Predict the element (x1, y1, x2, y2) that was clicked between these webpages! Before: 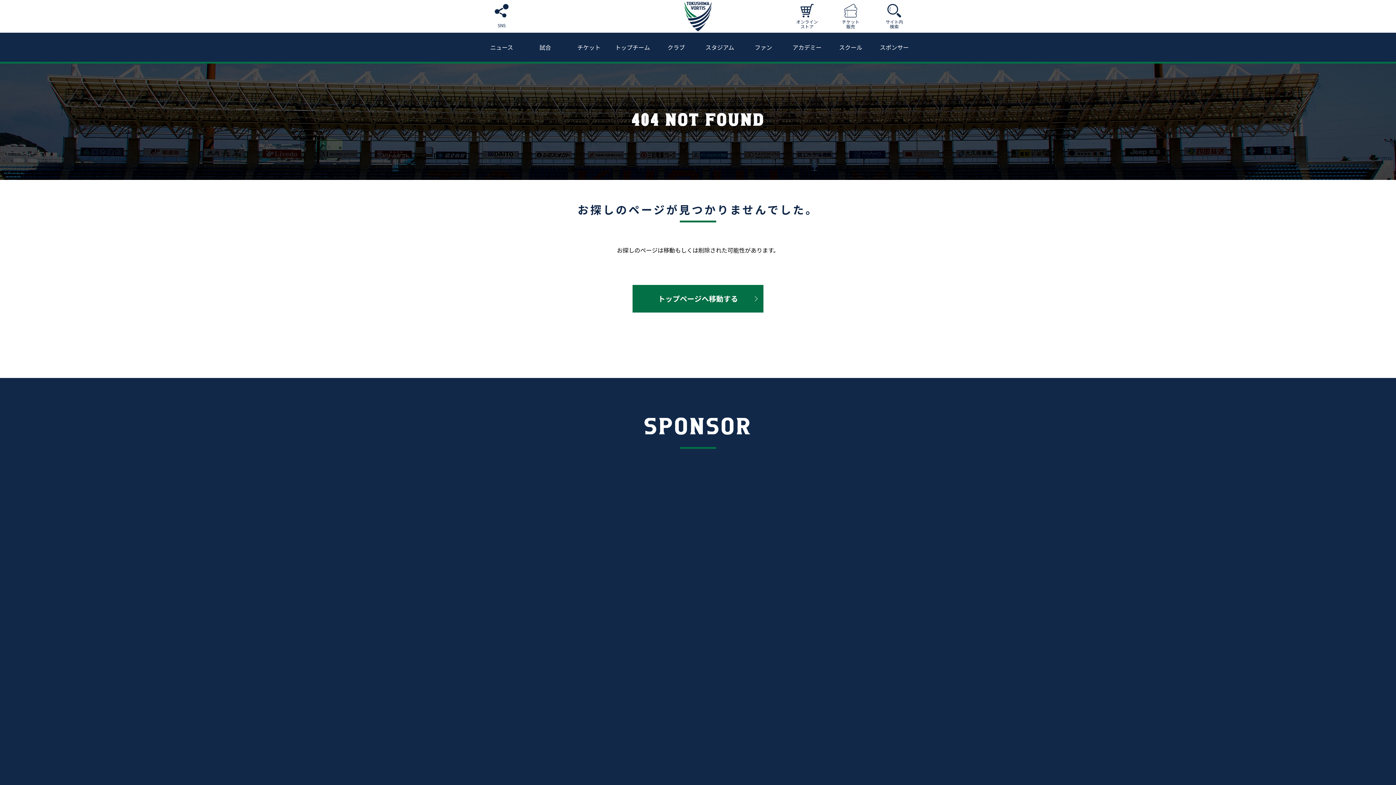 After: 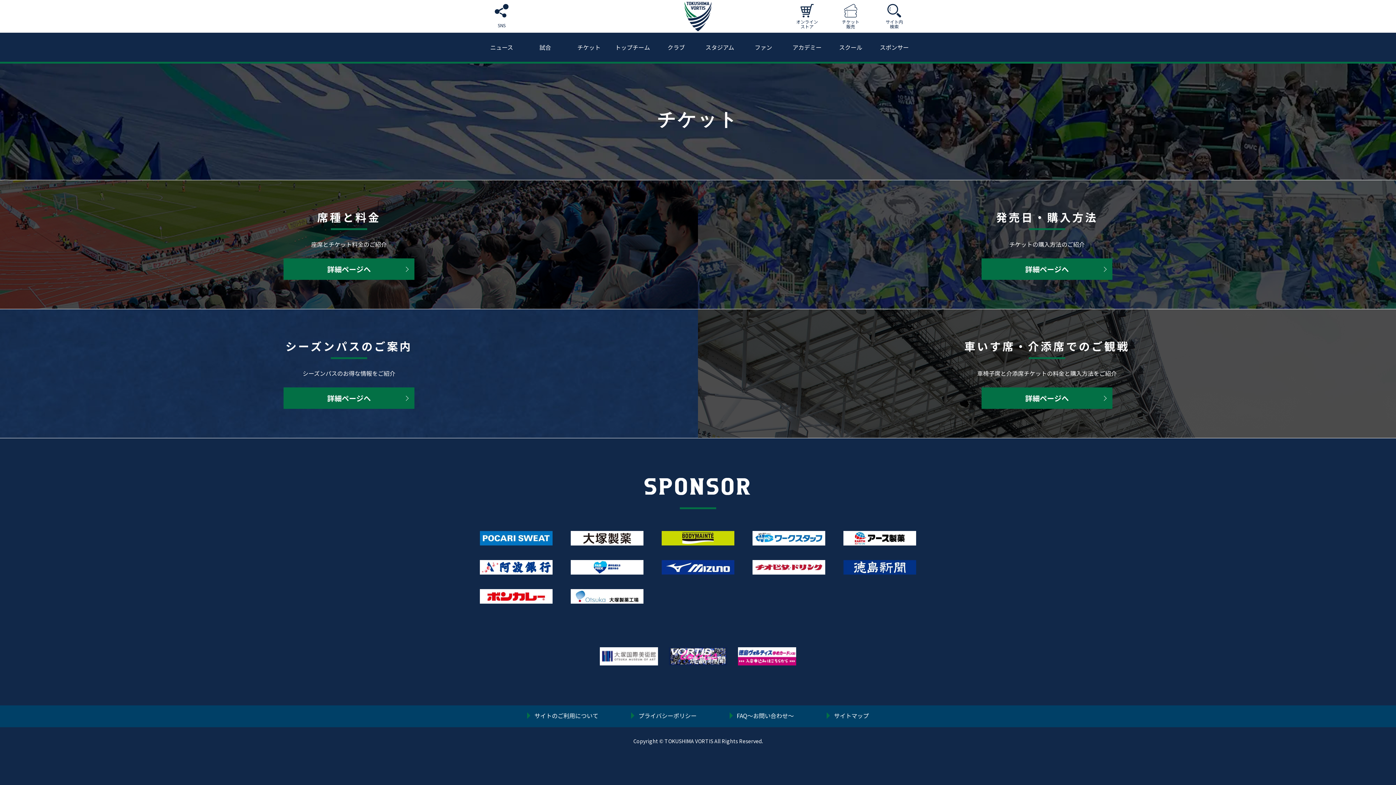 Action: label: チケット bbox: (567, 32, 610, 61)